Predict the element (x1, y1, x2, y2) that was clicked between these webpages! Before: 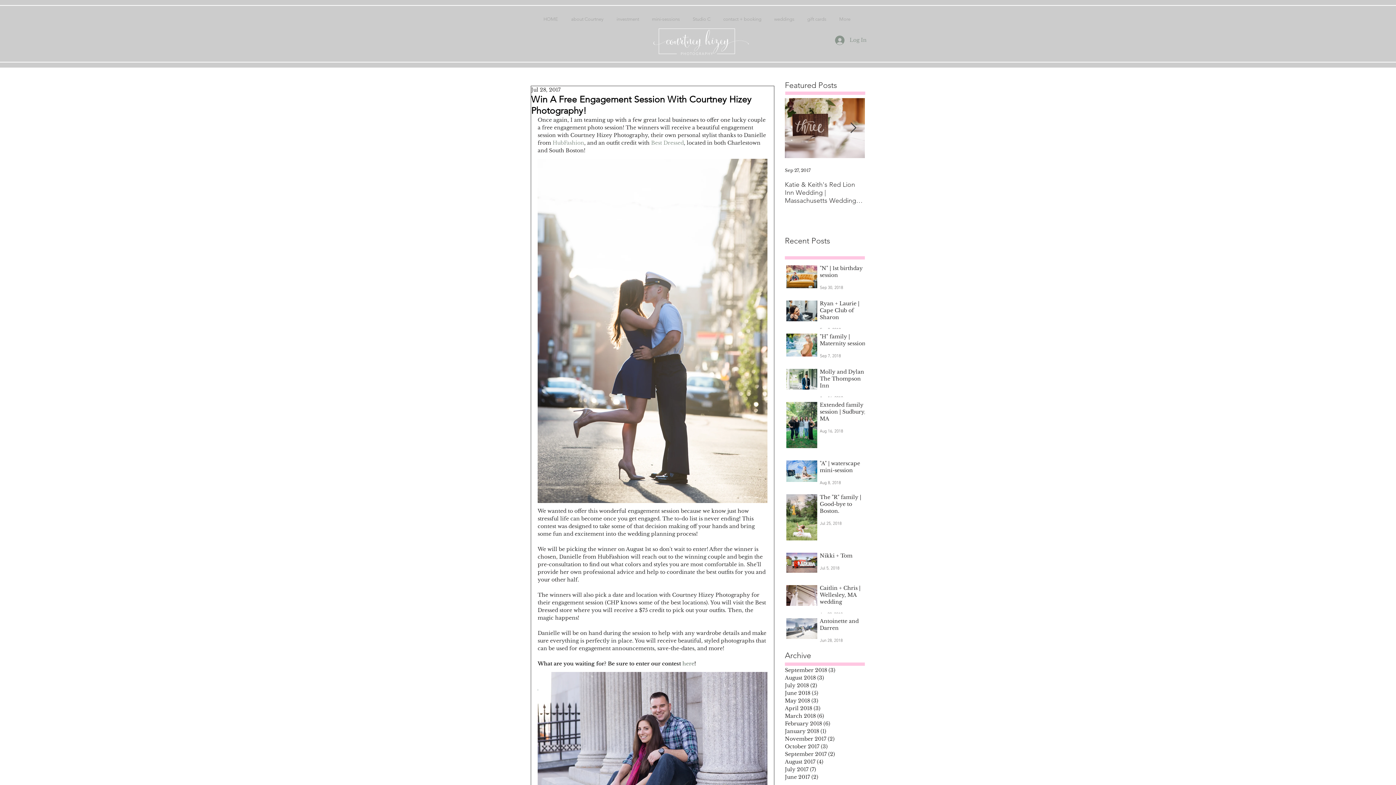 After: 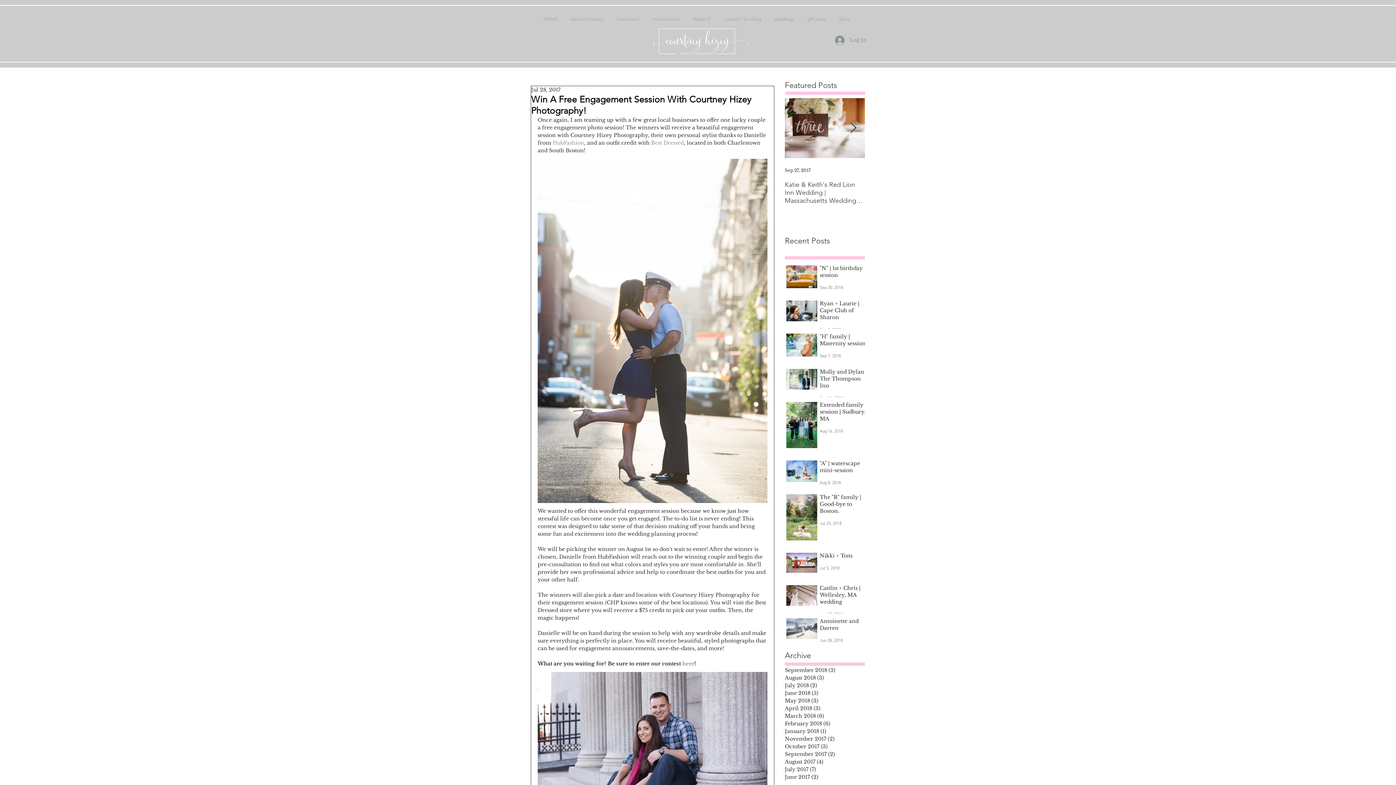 Action: label: here bbox: (682, 660, 694, 667)